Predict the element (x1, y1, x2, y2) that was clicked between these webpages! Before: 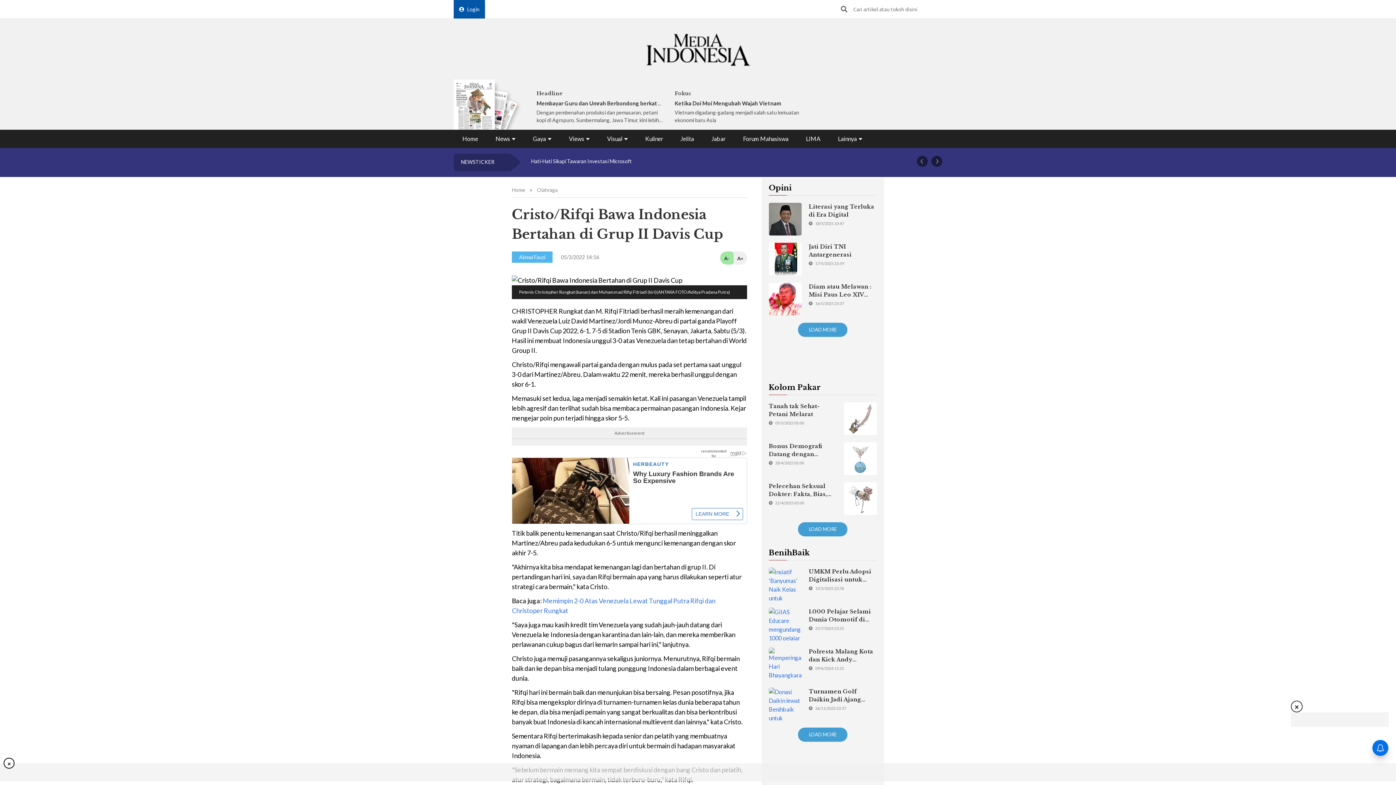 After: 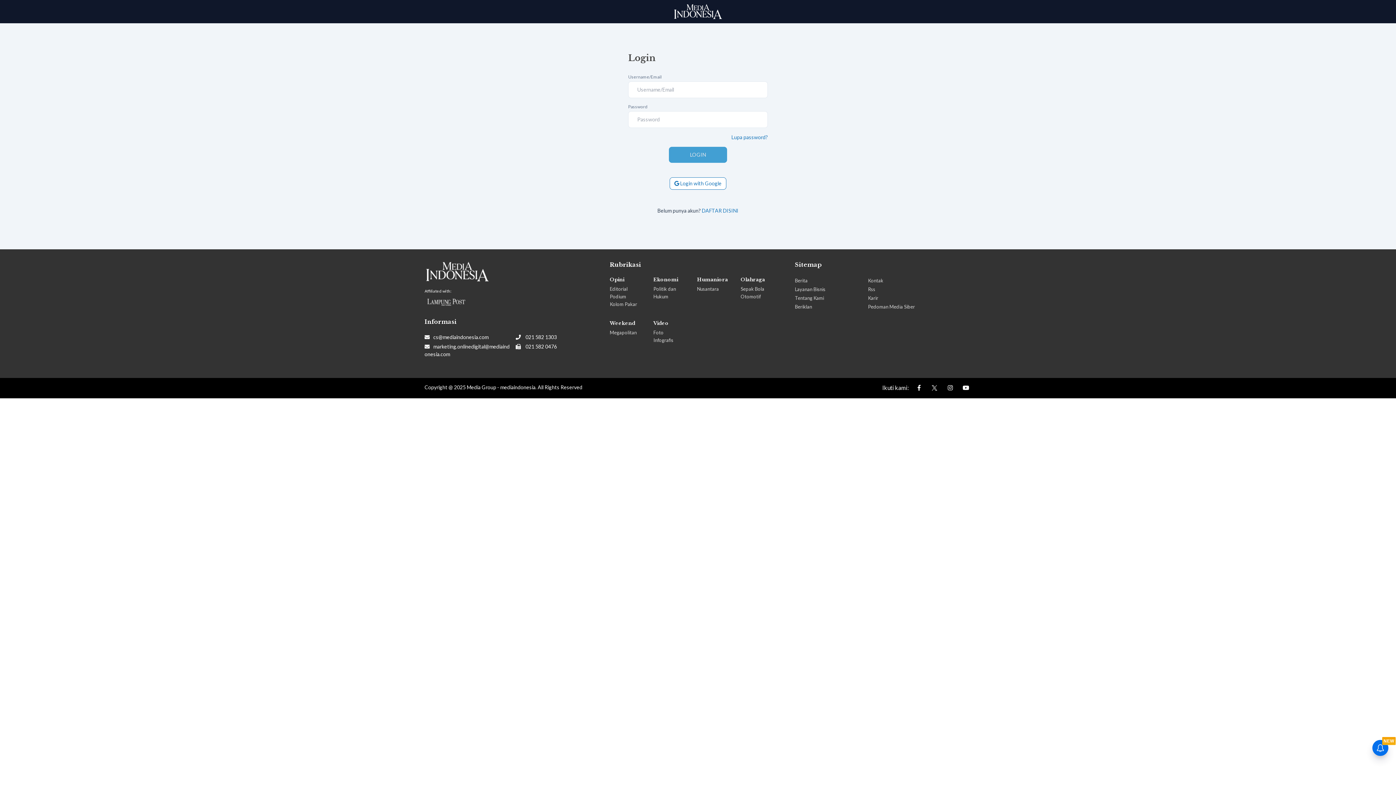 Action: label: Login bbox: (453, 0, 485, 18)